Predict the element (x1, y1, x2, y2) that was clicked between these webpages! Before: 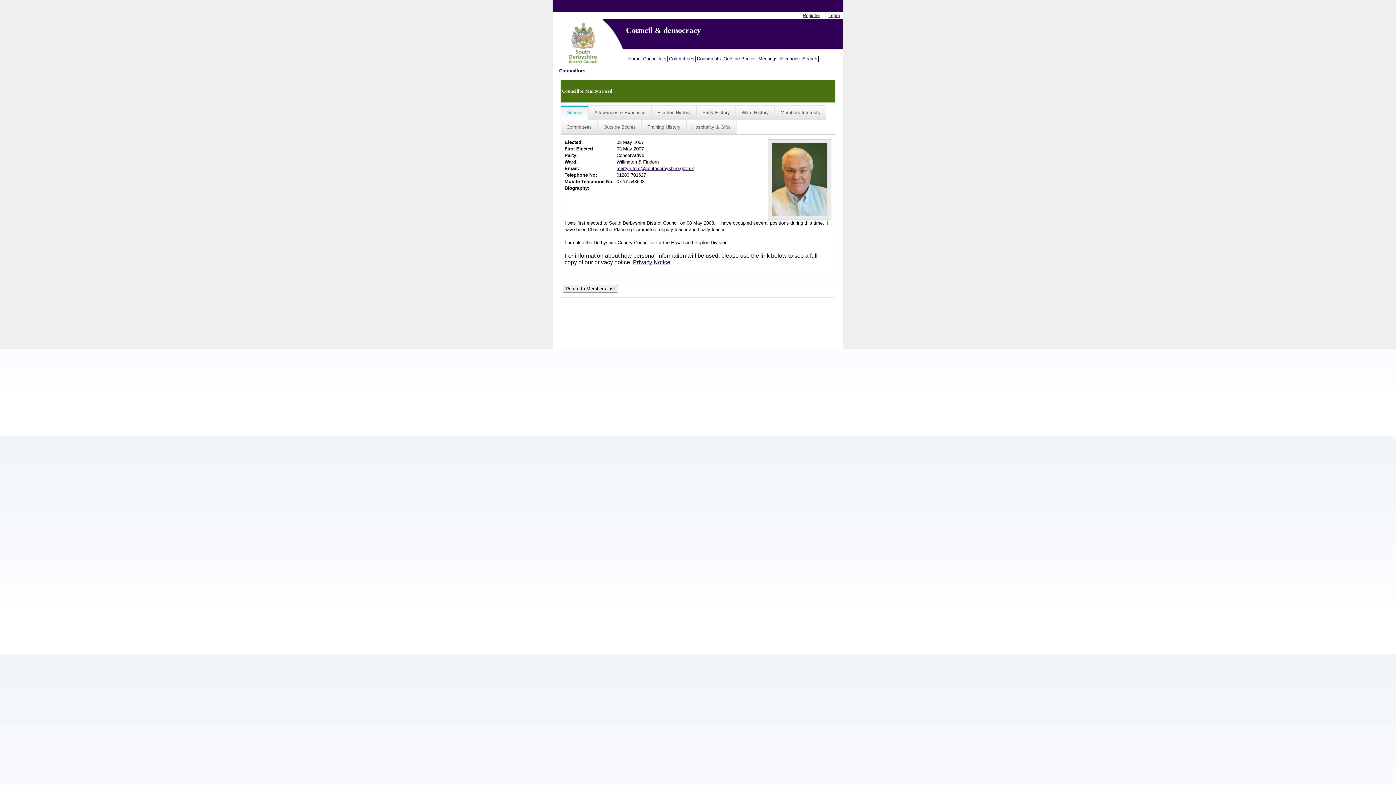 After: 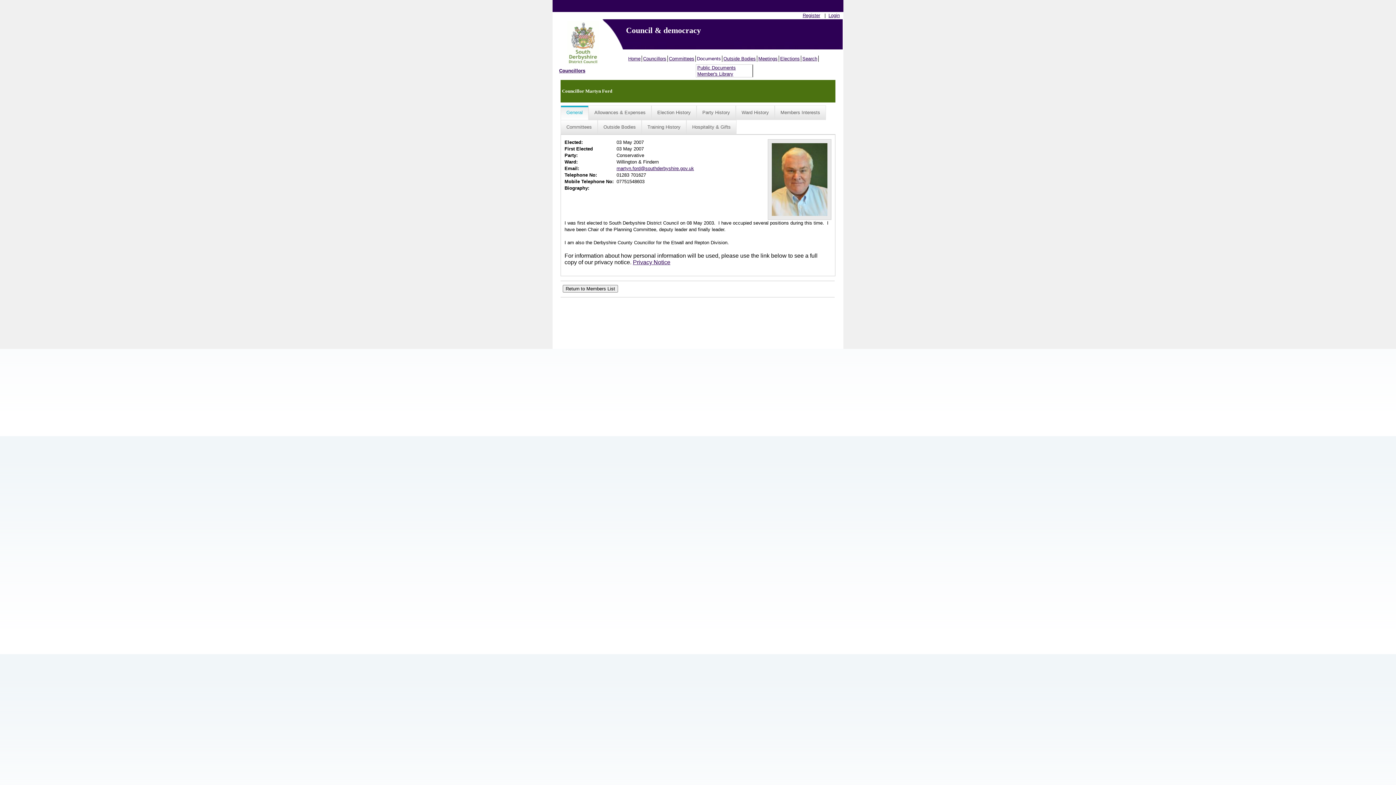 Action: bbox: (696, 55, 722, 61) label: Documents